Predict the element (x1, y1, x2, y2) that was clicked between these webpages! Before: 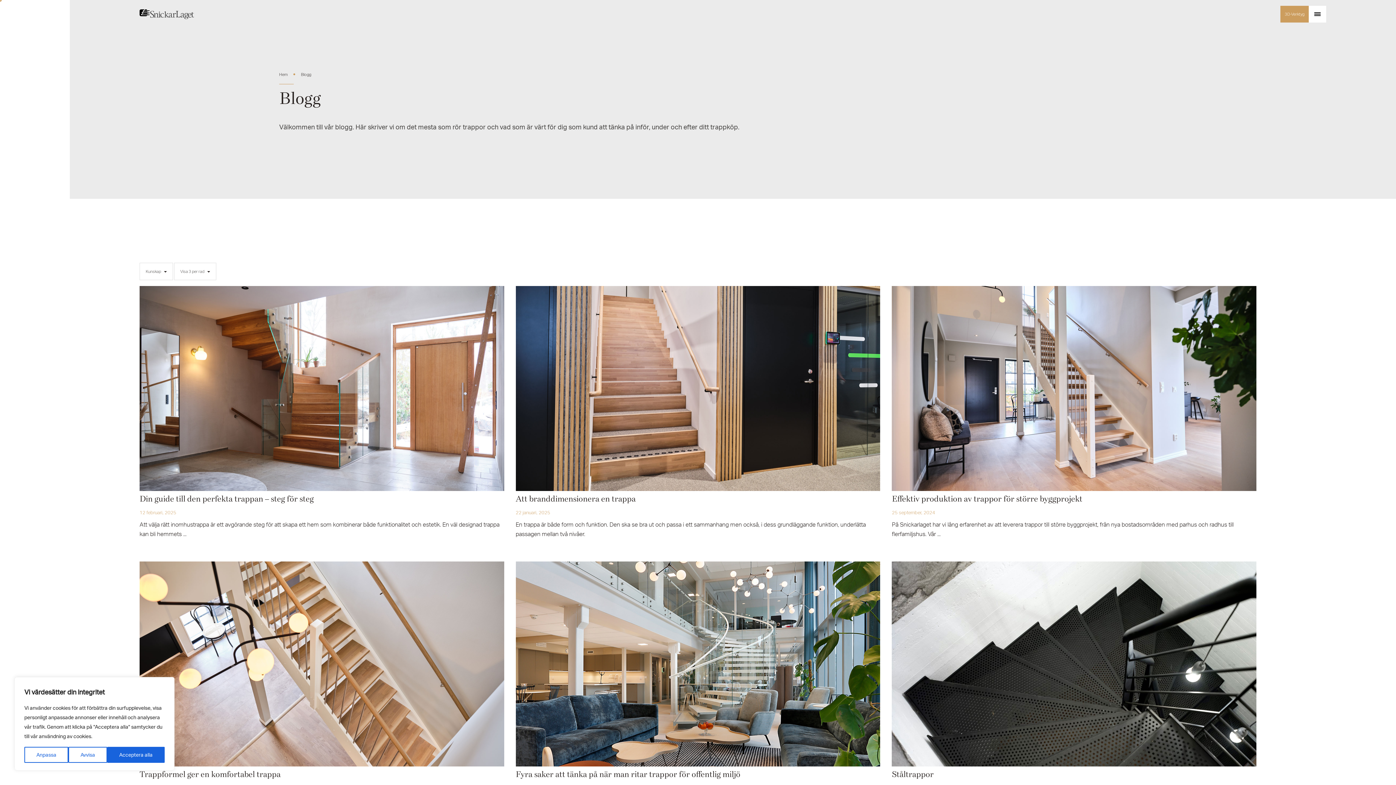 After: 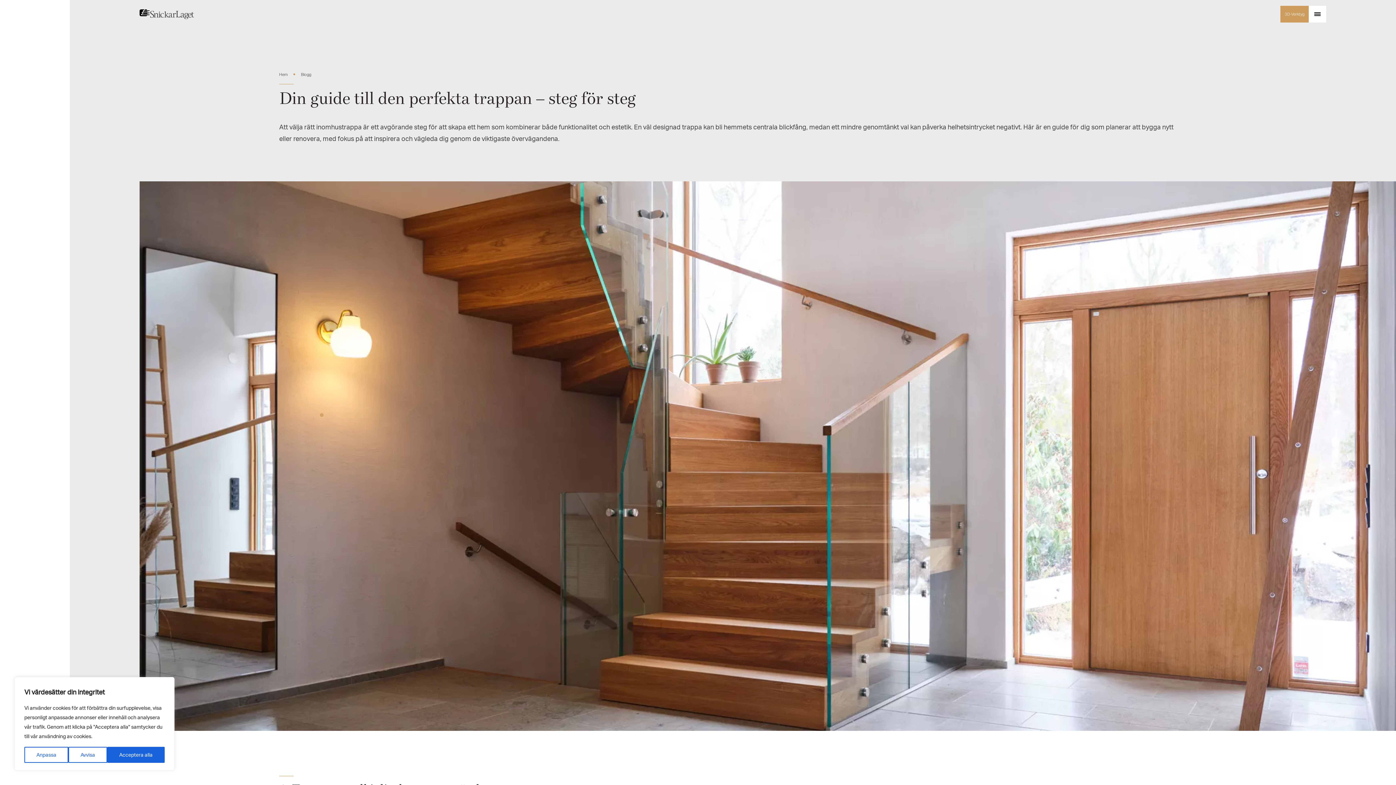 Action: label: Din guide till den perfekta trappan – steg för steg
12 februari, 2025

Att välja rätt inomhustrappa är ett avgörande steg för att skapa ett hem som kombinerar både funktionalitet och estetik. En väl designad trappa kan bli hemmets ... bbox: (139, 286, 504, 544)